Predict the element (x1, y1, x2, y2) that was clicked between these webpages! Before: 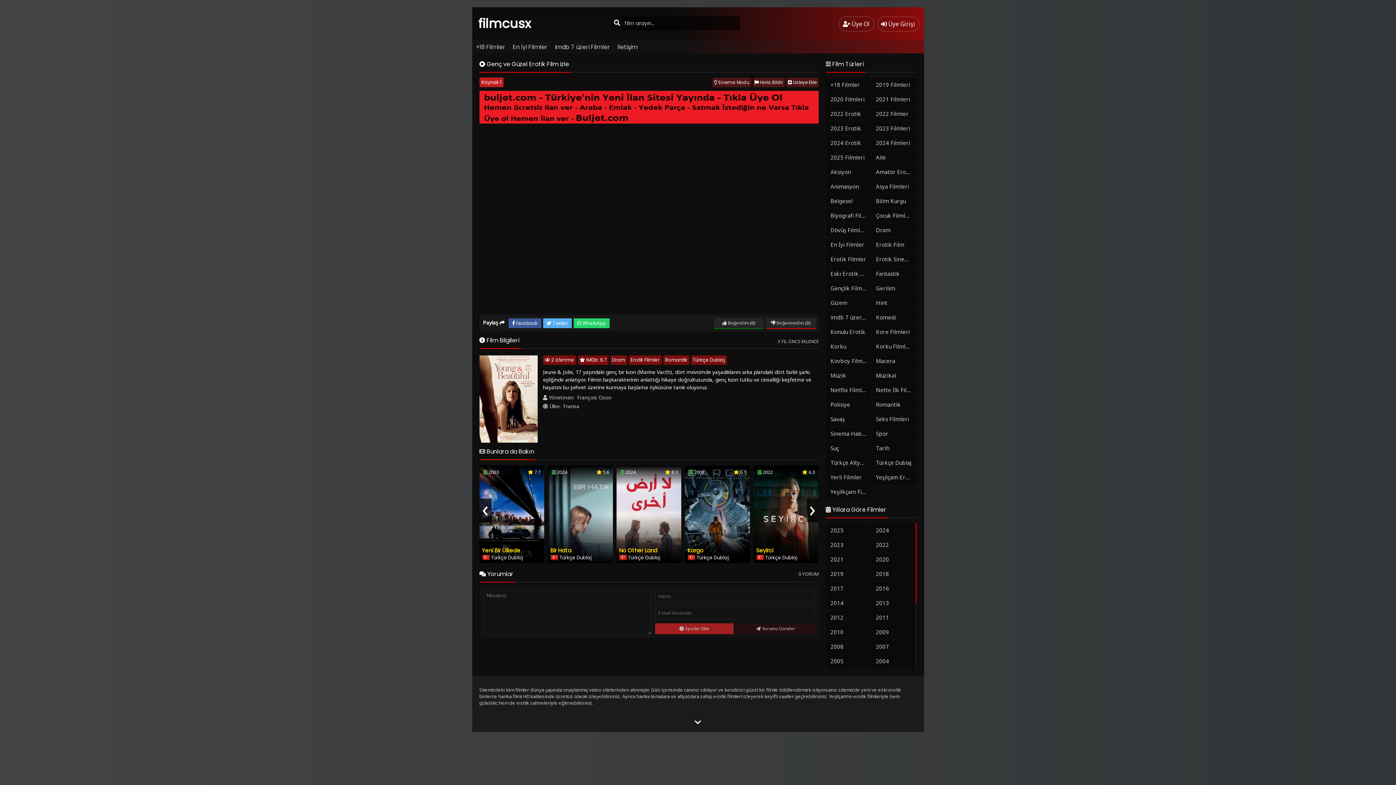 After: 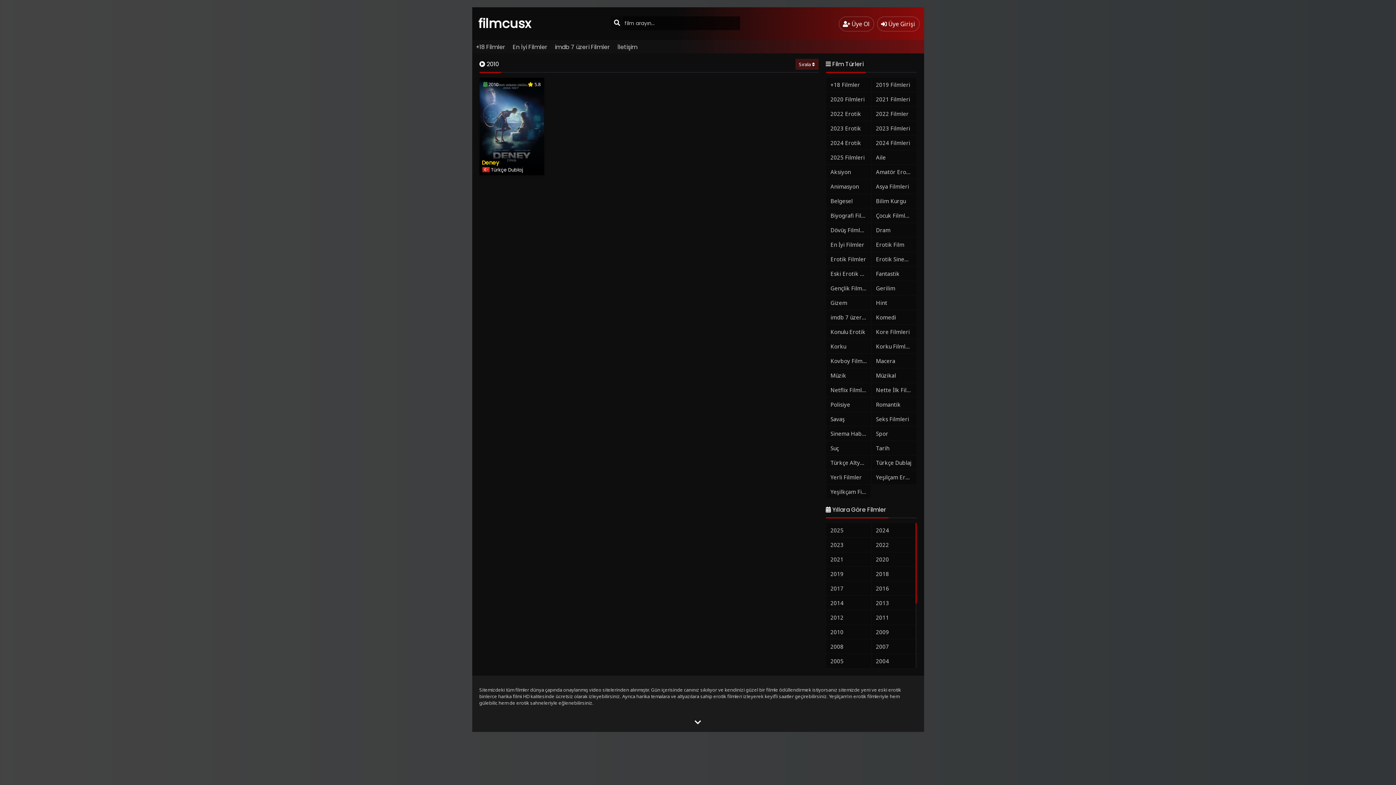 Action: bbox: (826, 625, 871, 639) label: 2010